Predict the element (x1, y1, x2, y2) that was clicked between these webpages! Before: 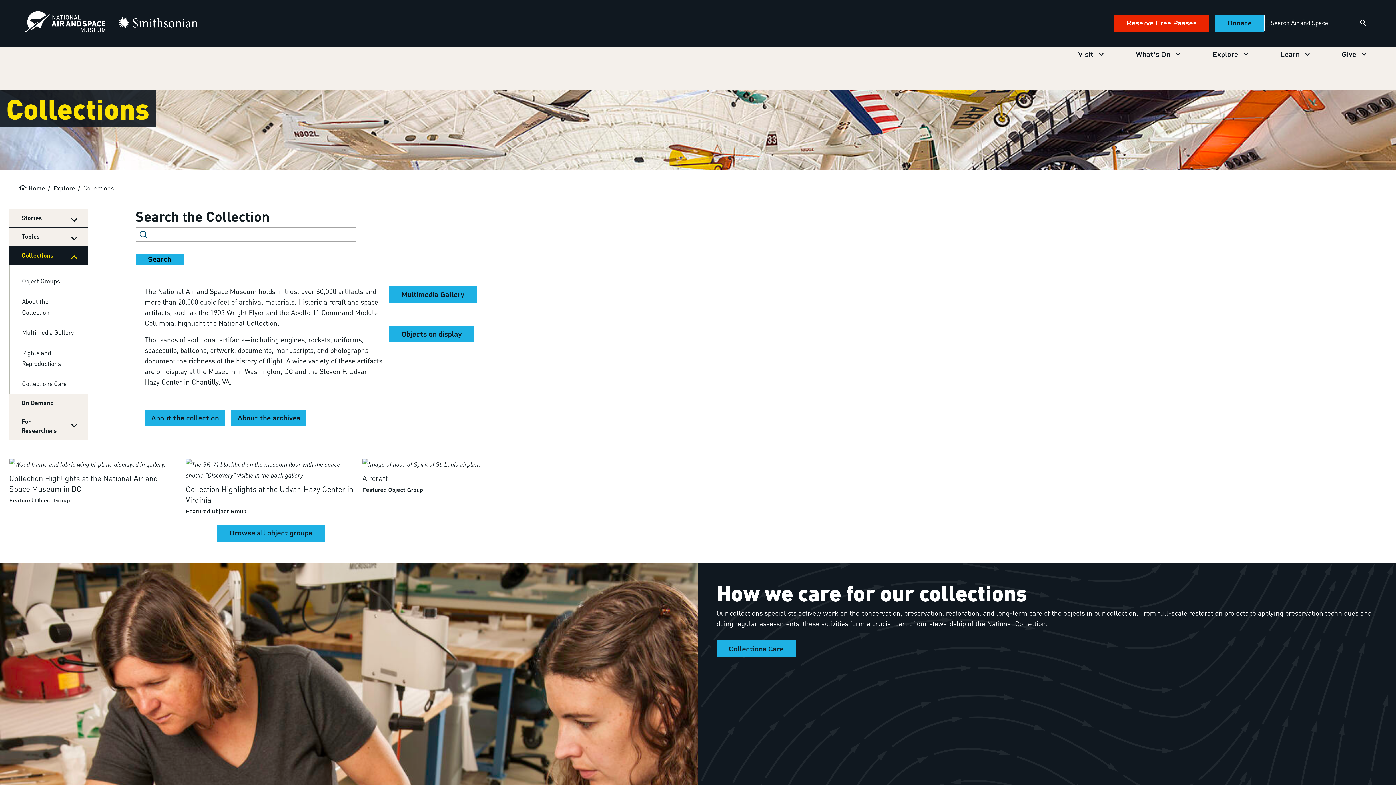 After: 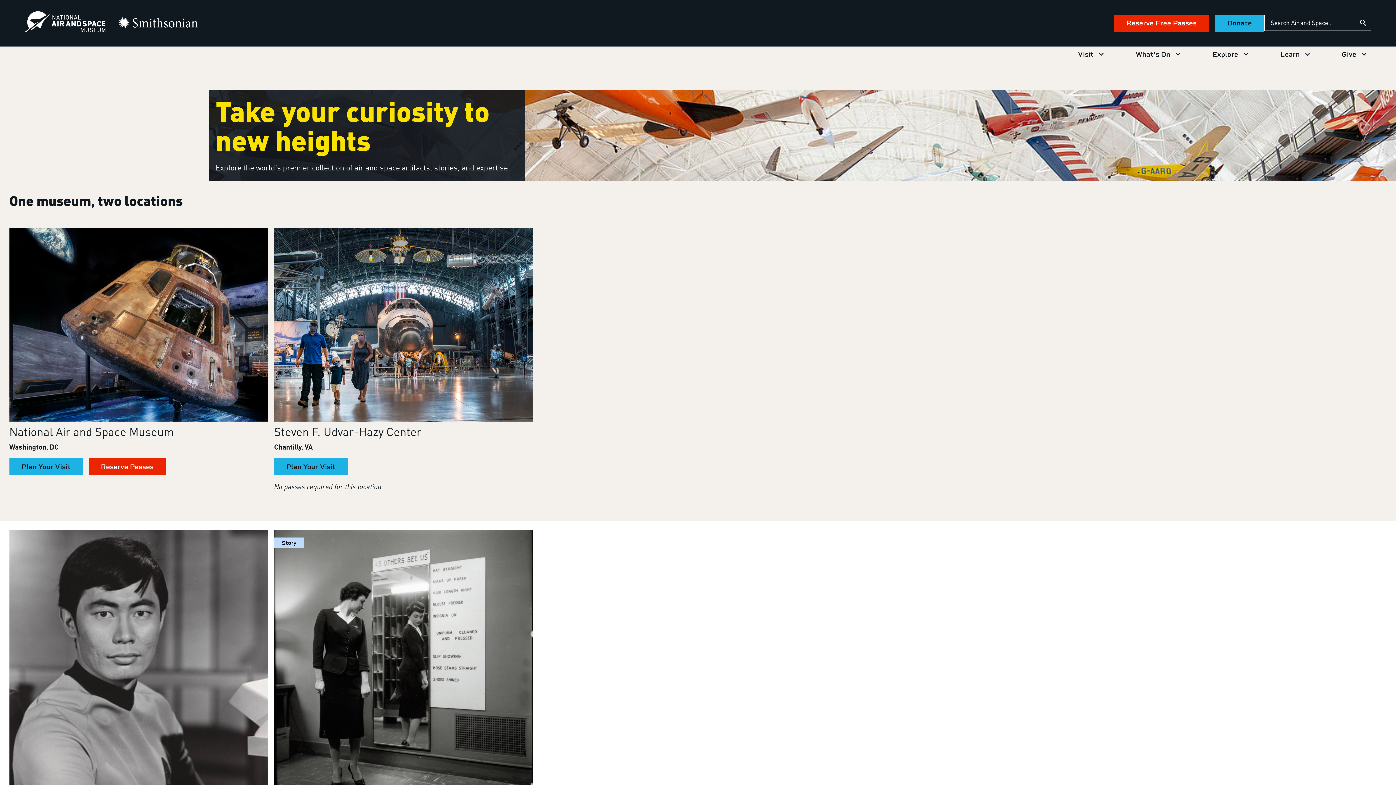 Action: bbox: (28, 183, 45, 191) label: Home